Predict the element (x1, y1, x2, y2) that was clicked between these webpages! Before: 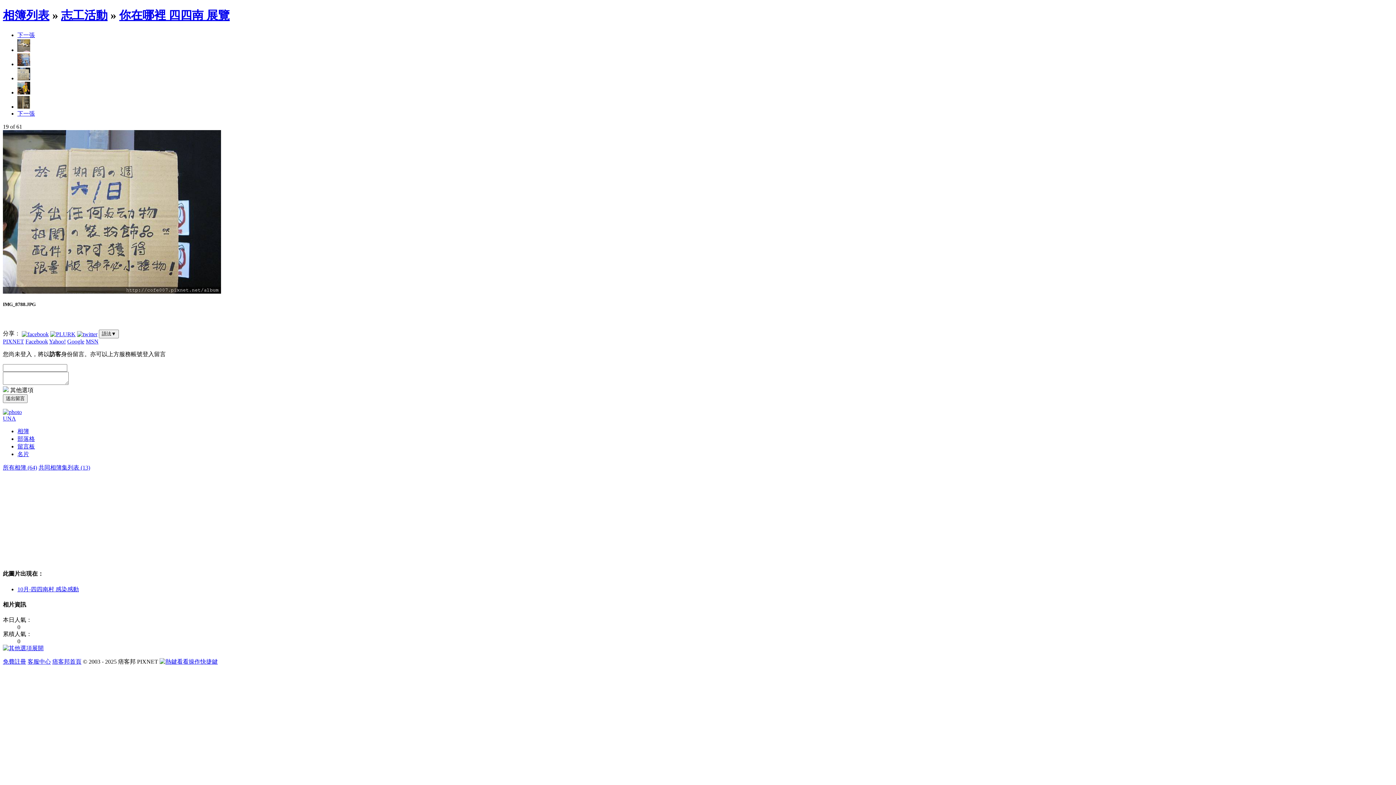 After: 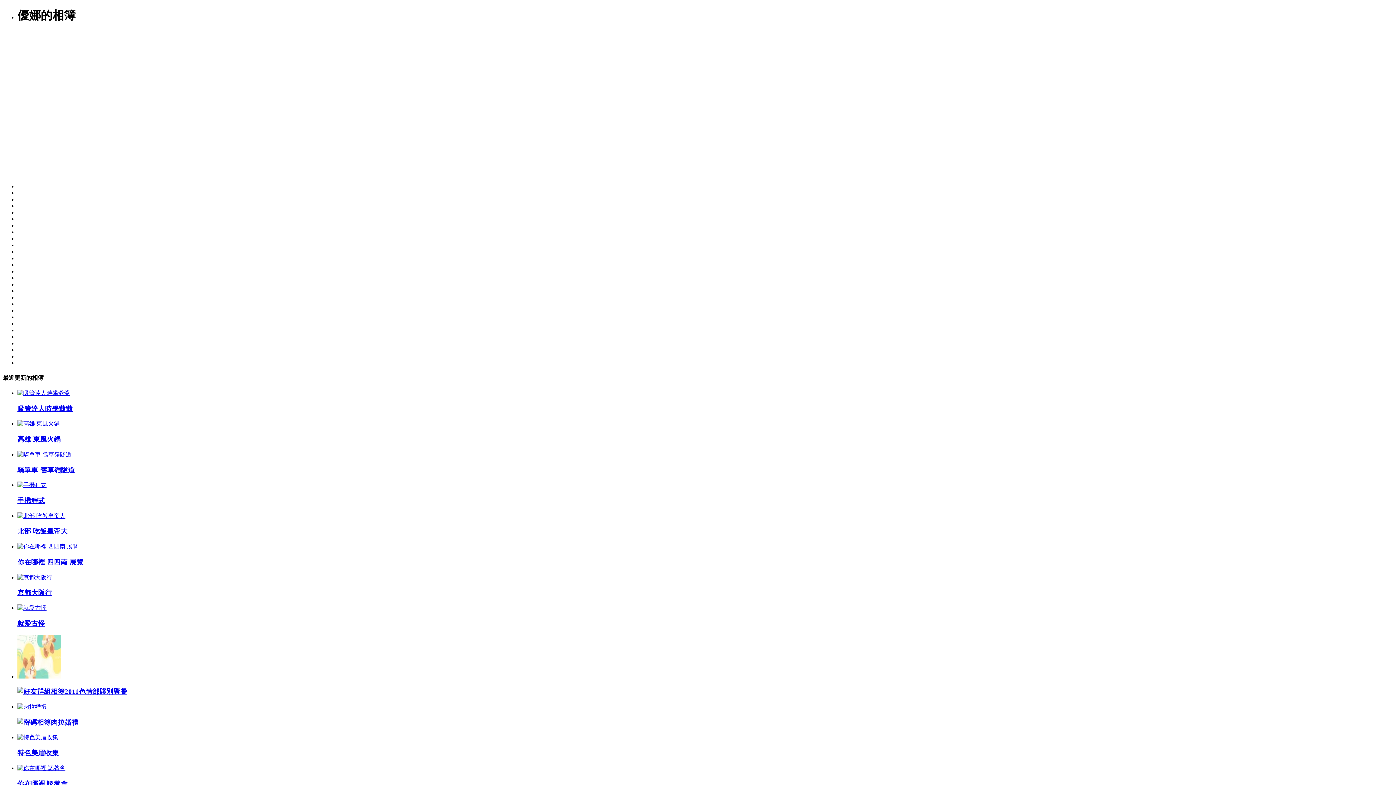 Action: label: 相簿 bbox: (17, 428, 29, 434)